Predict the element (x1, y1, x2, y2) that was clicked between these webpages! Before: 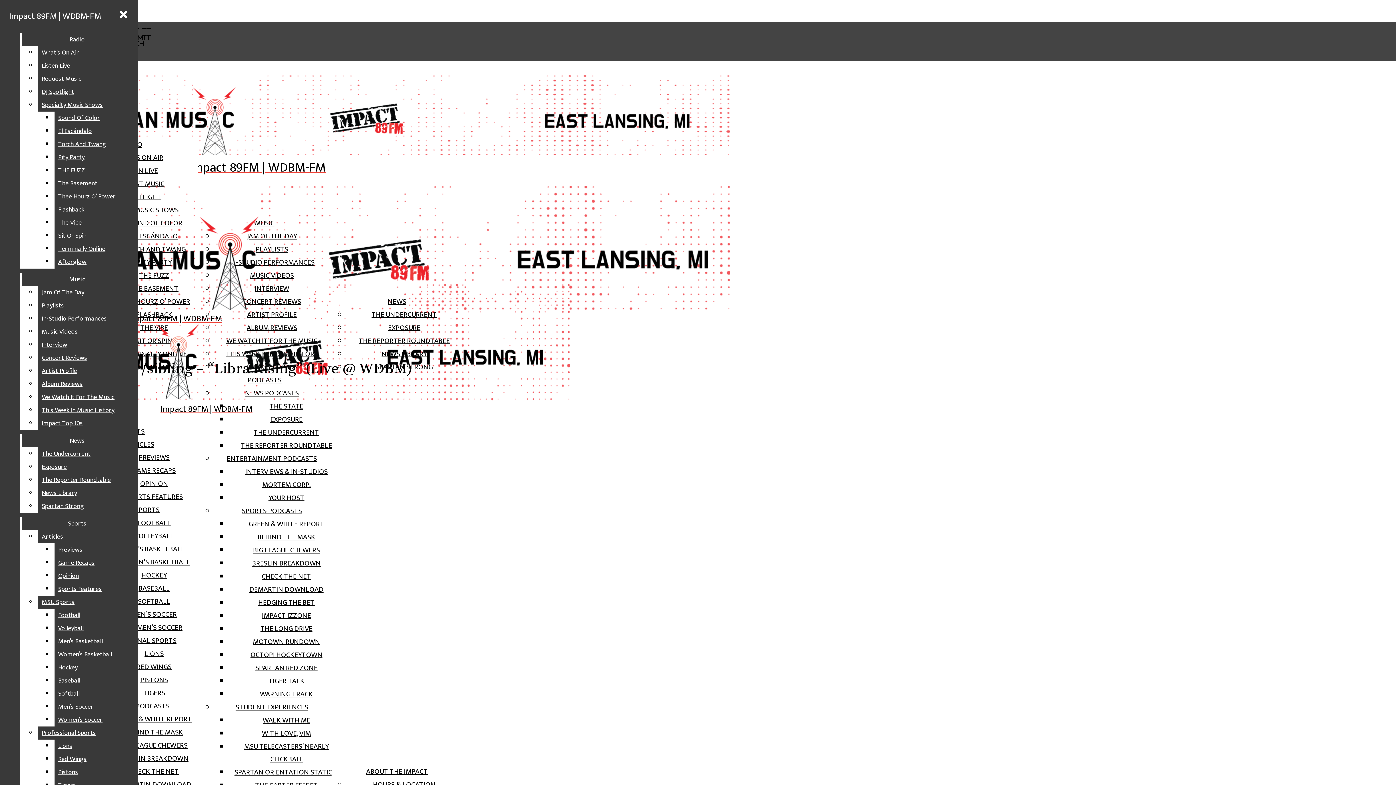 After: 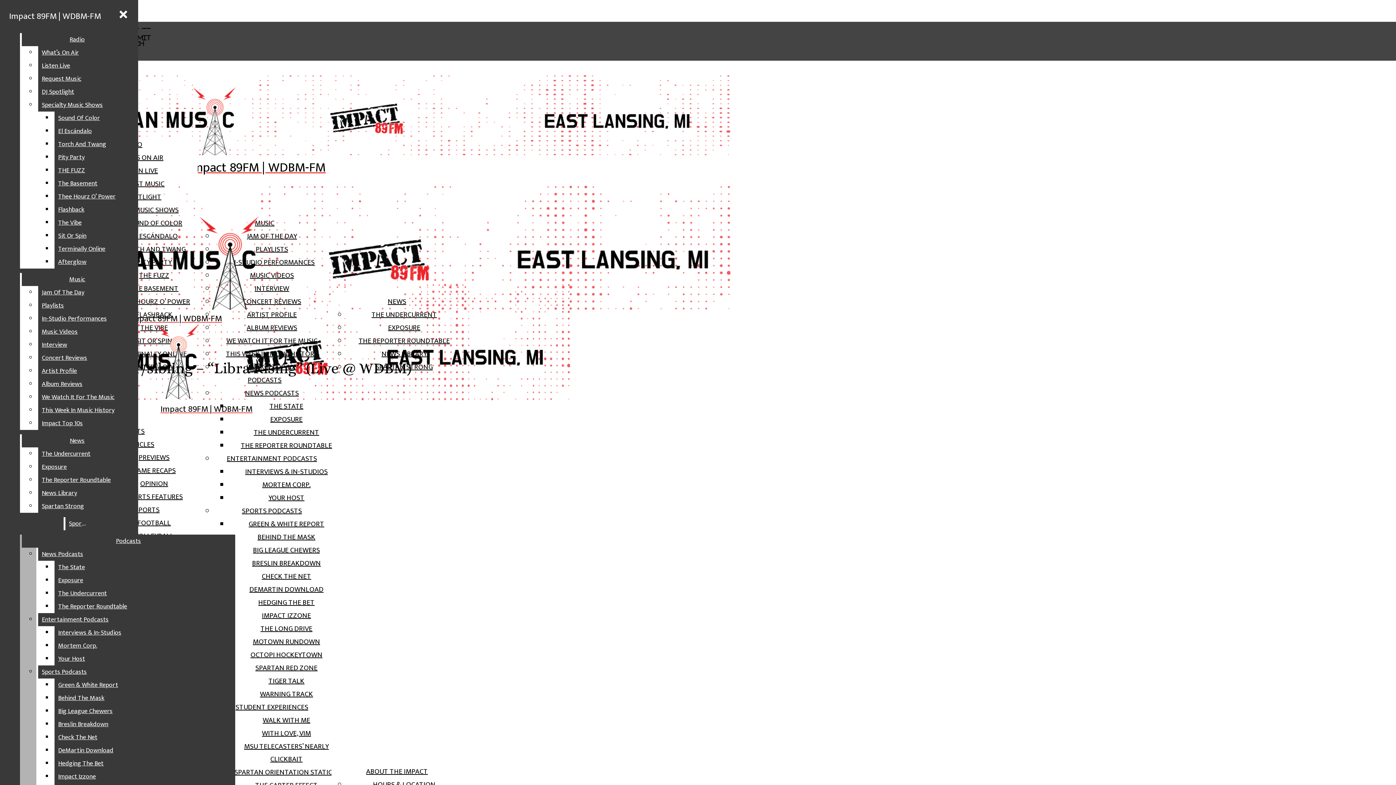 Action: bbox: (54, 687, 132, 700) label: Softball